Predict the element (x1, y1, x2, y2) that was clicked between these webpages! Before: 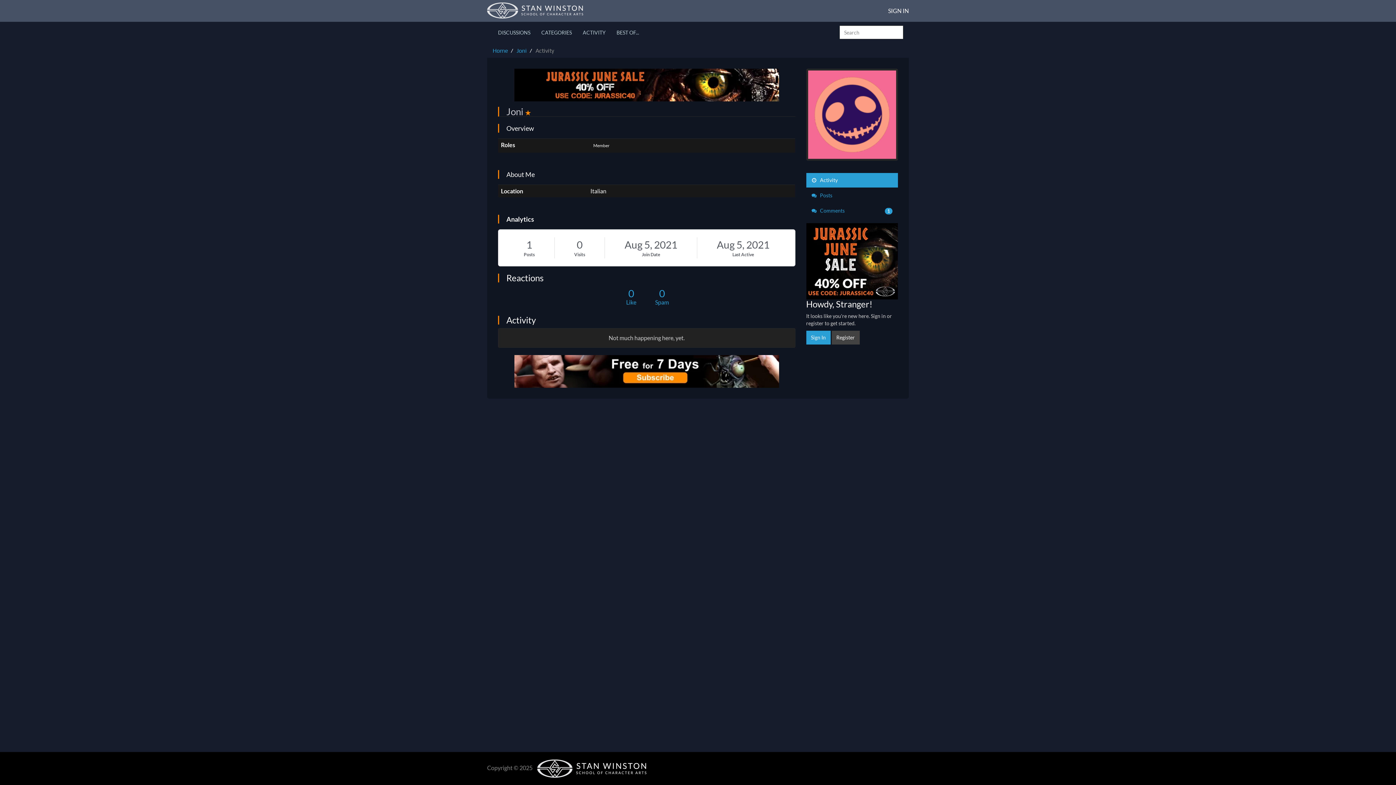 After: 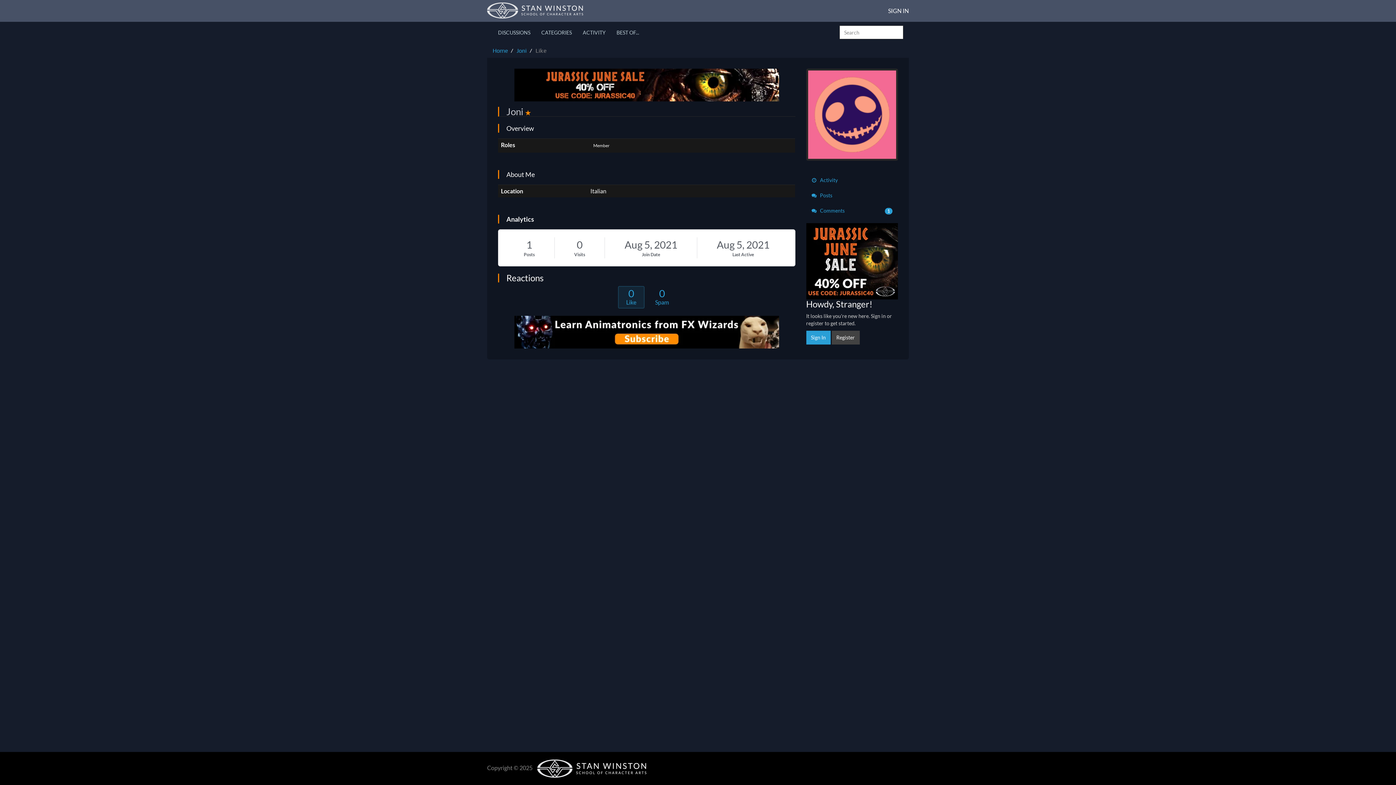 Action: bbox: (620, 288, 642, 305) label: 0
Like